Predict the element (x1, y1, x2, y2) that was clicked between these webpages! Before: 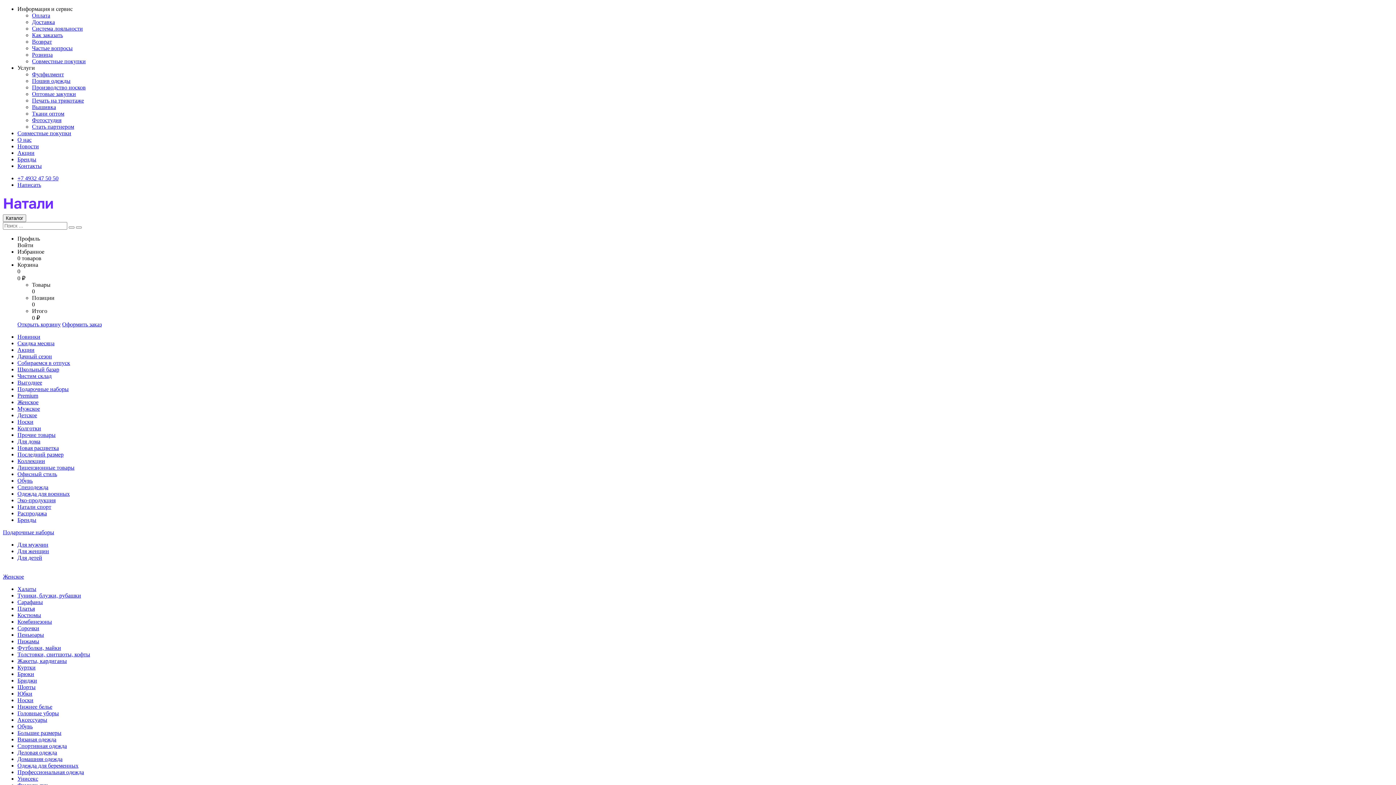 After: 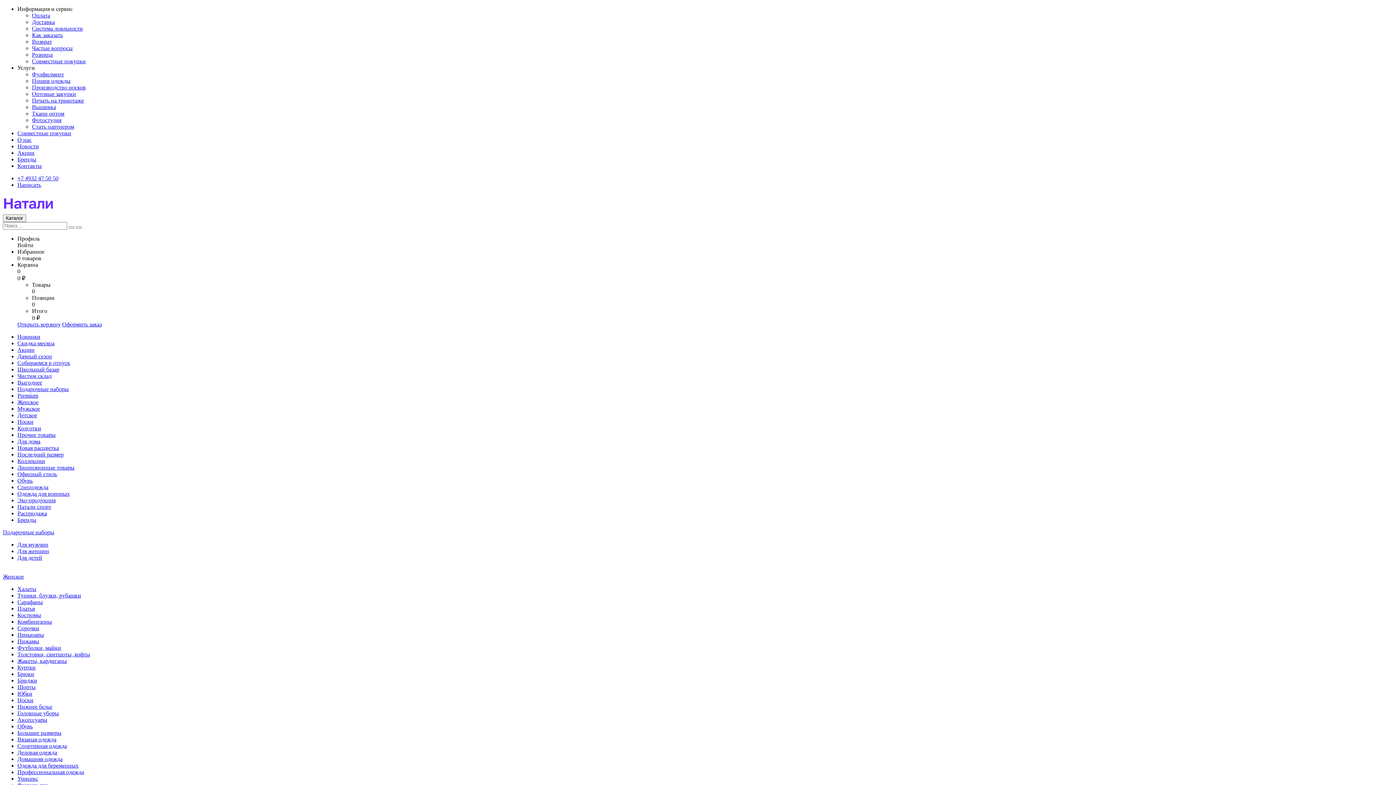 Action: label: Прочие товары bbox: (17, 432, 55, 438)